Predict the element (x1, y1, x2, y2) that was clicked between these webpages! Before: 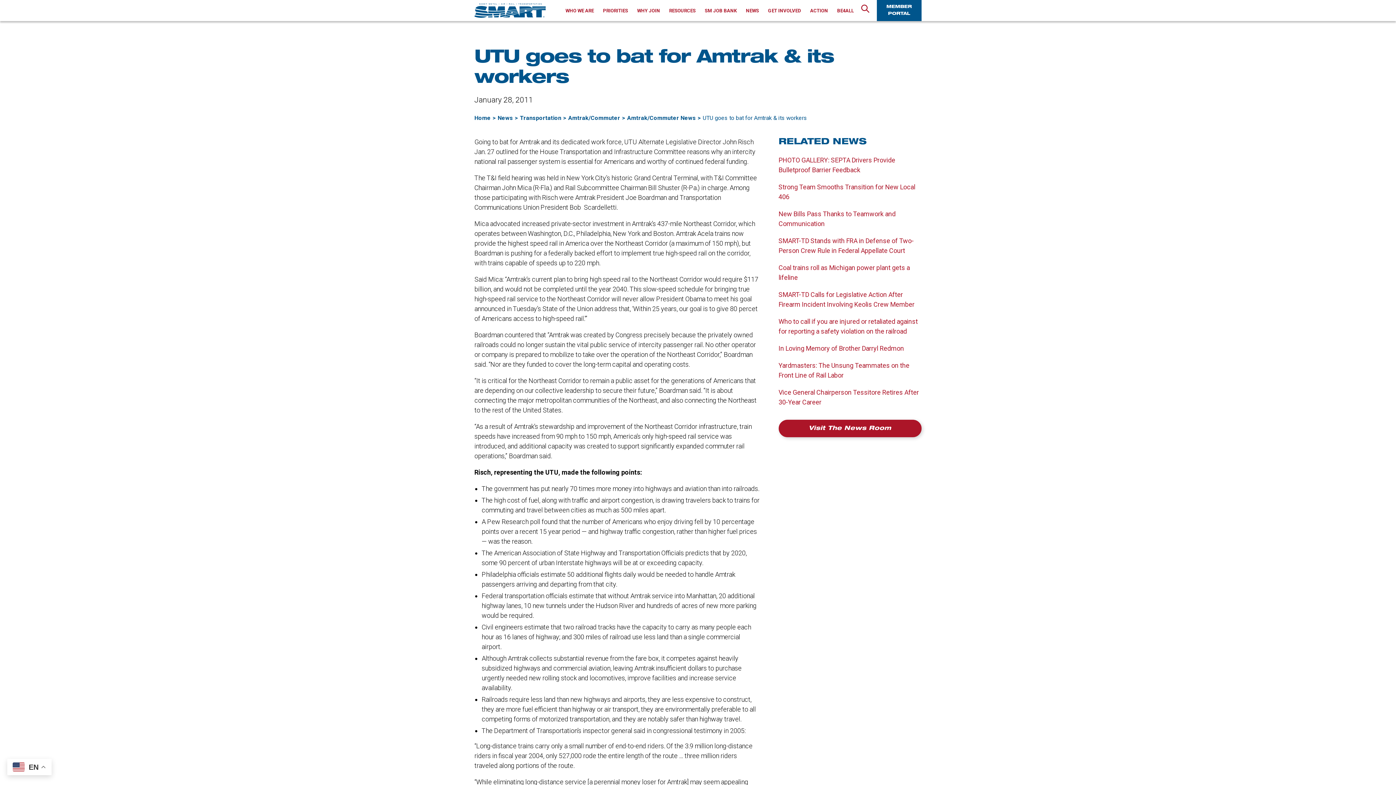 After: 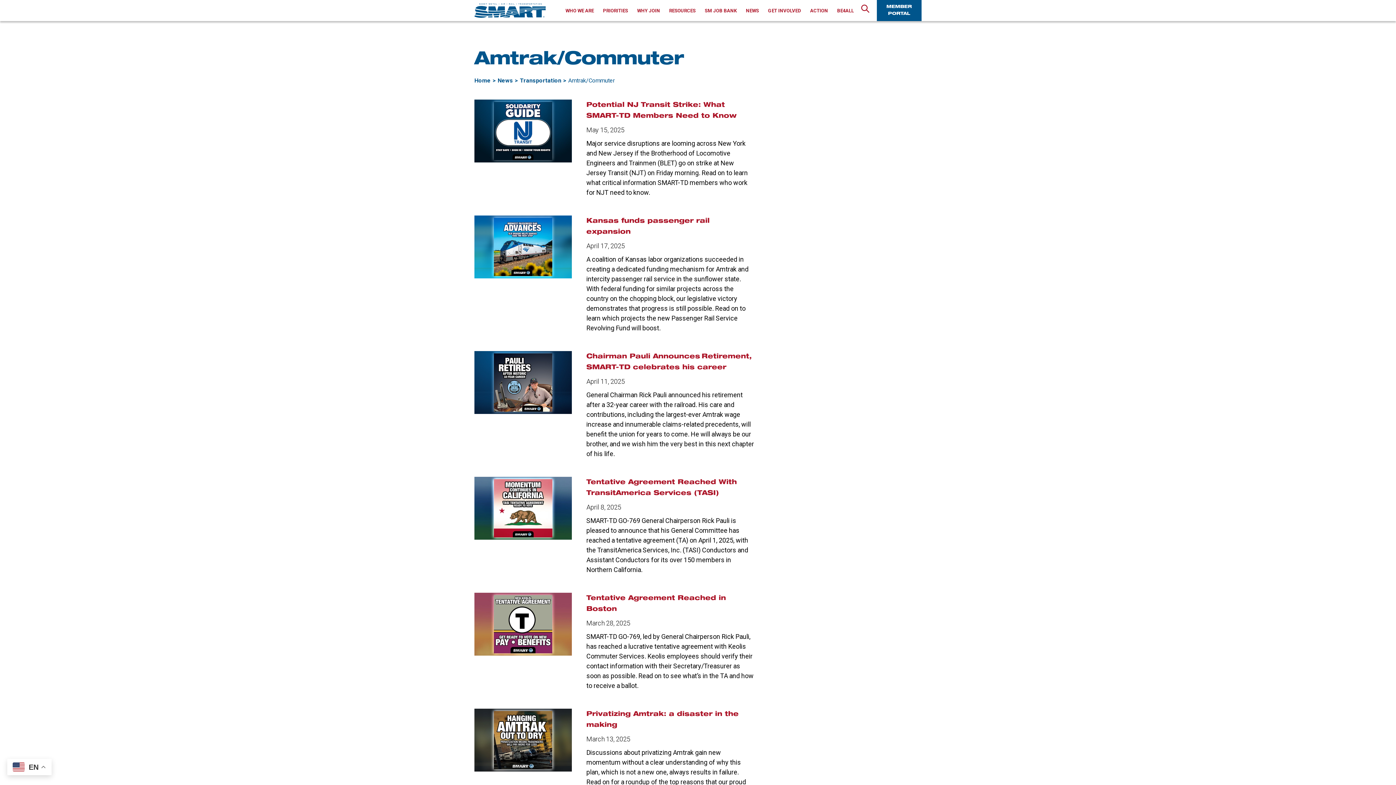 Action: label: Amtrak/Commuter bbox: (568, 114, 620, 121)